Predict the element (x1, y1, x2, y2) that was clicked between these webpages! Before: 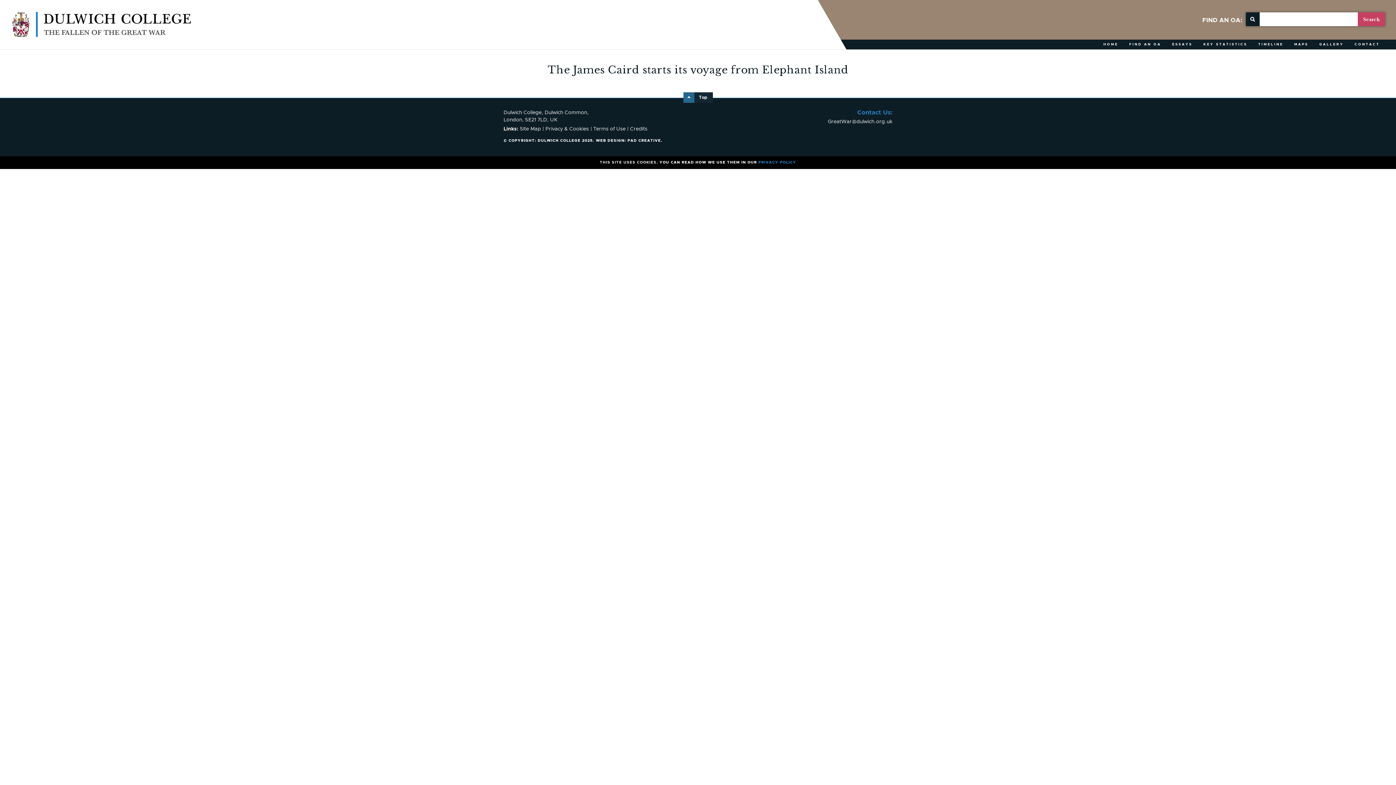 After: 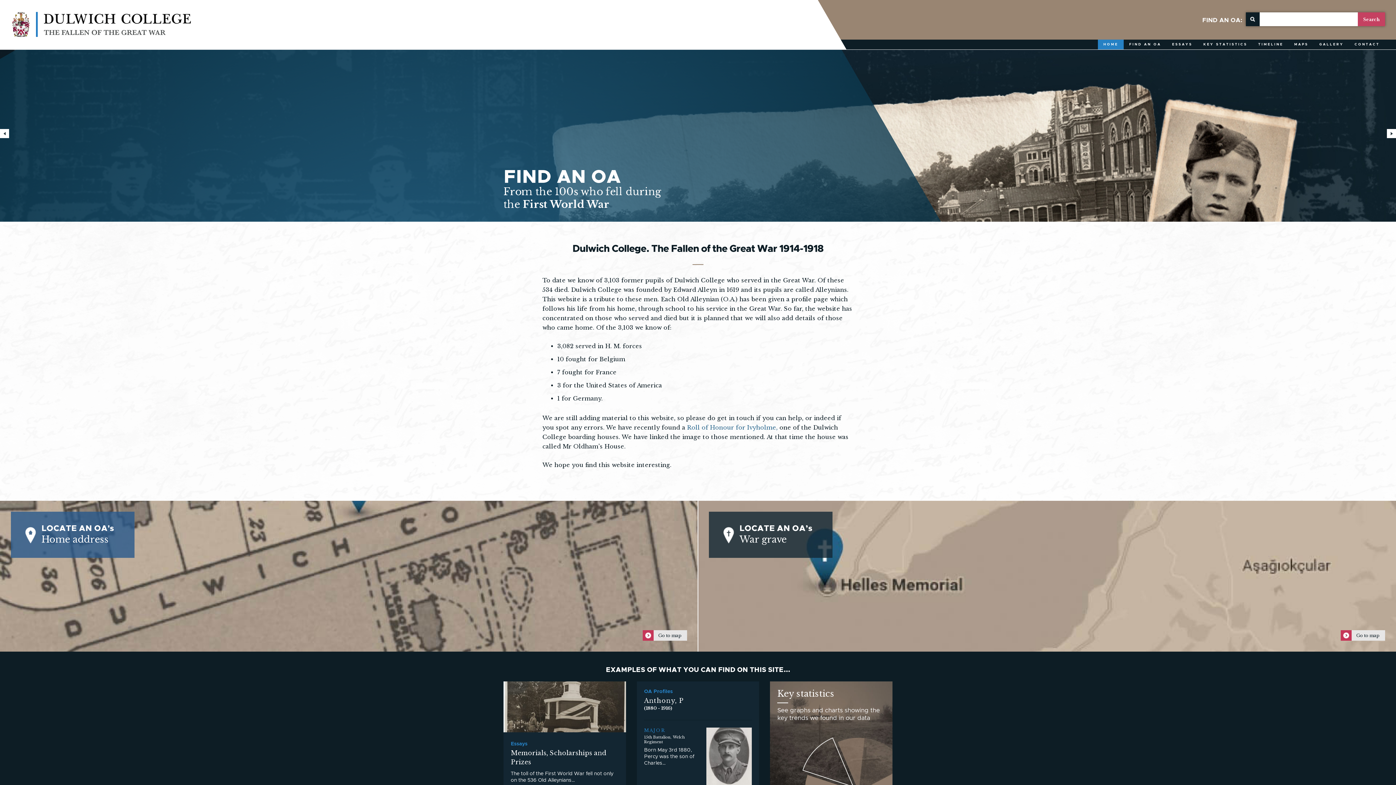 Action: bbox: (10, 0, 192, 49)